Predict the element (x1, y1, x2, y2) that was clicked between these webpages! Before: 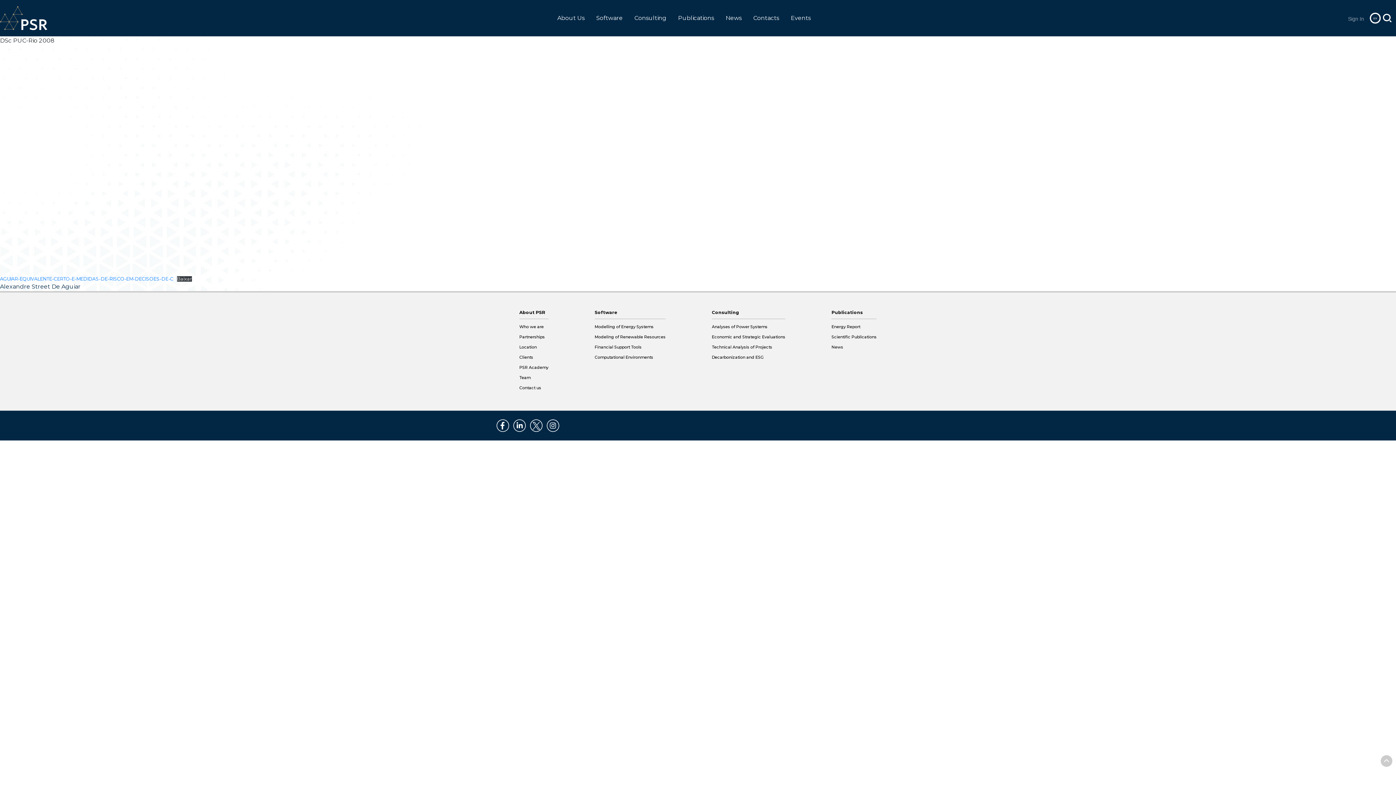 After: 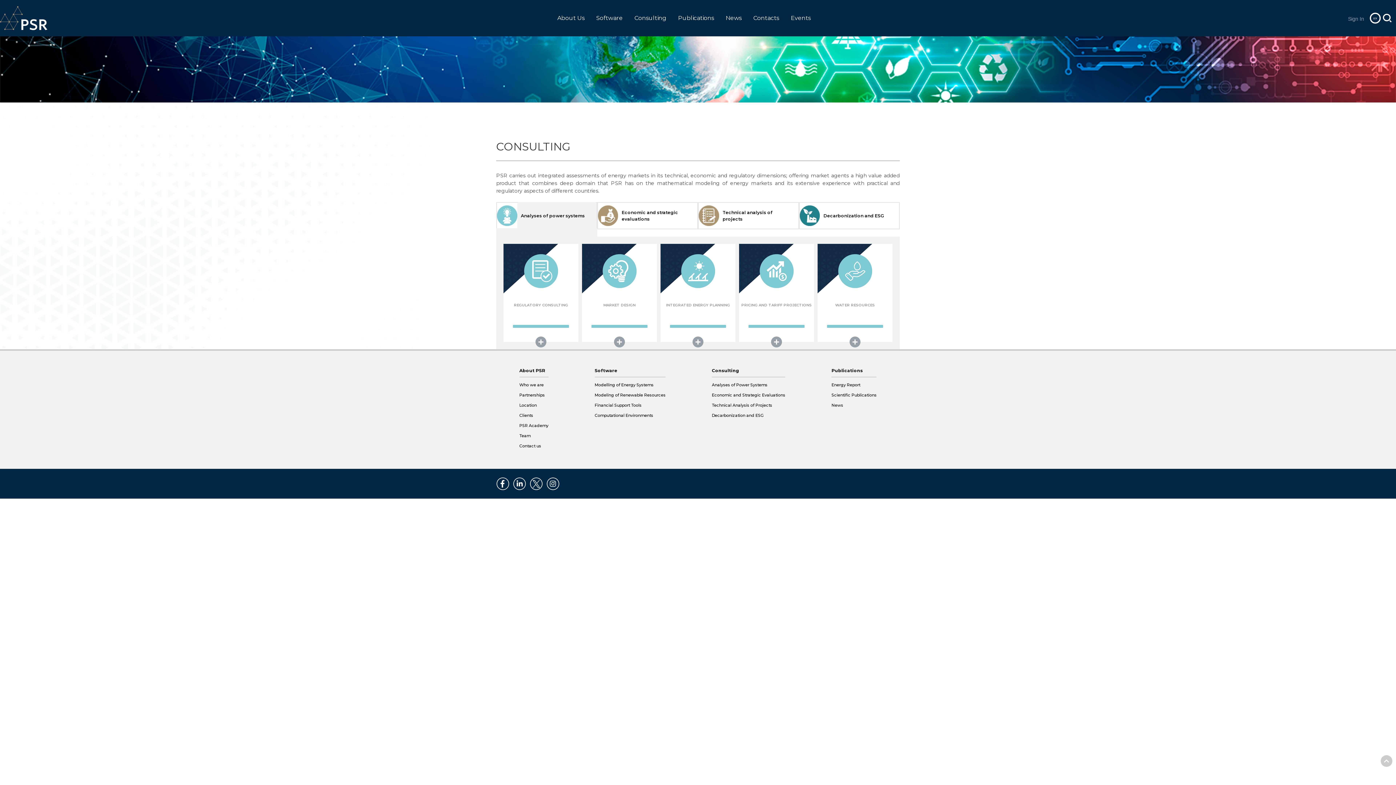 Action: bbox: (712, 324, 785, 329) label: Analyses of Power Systems